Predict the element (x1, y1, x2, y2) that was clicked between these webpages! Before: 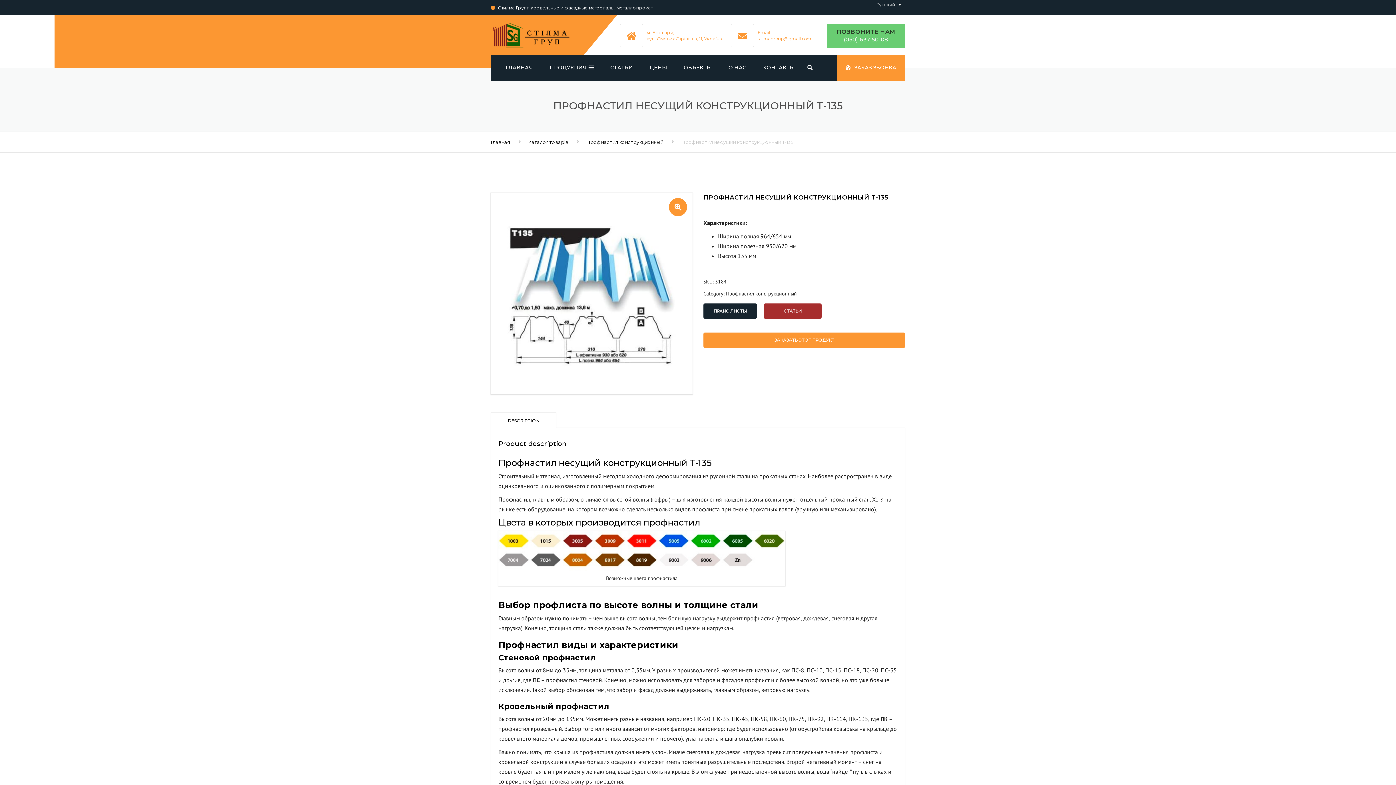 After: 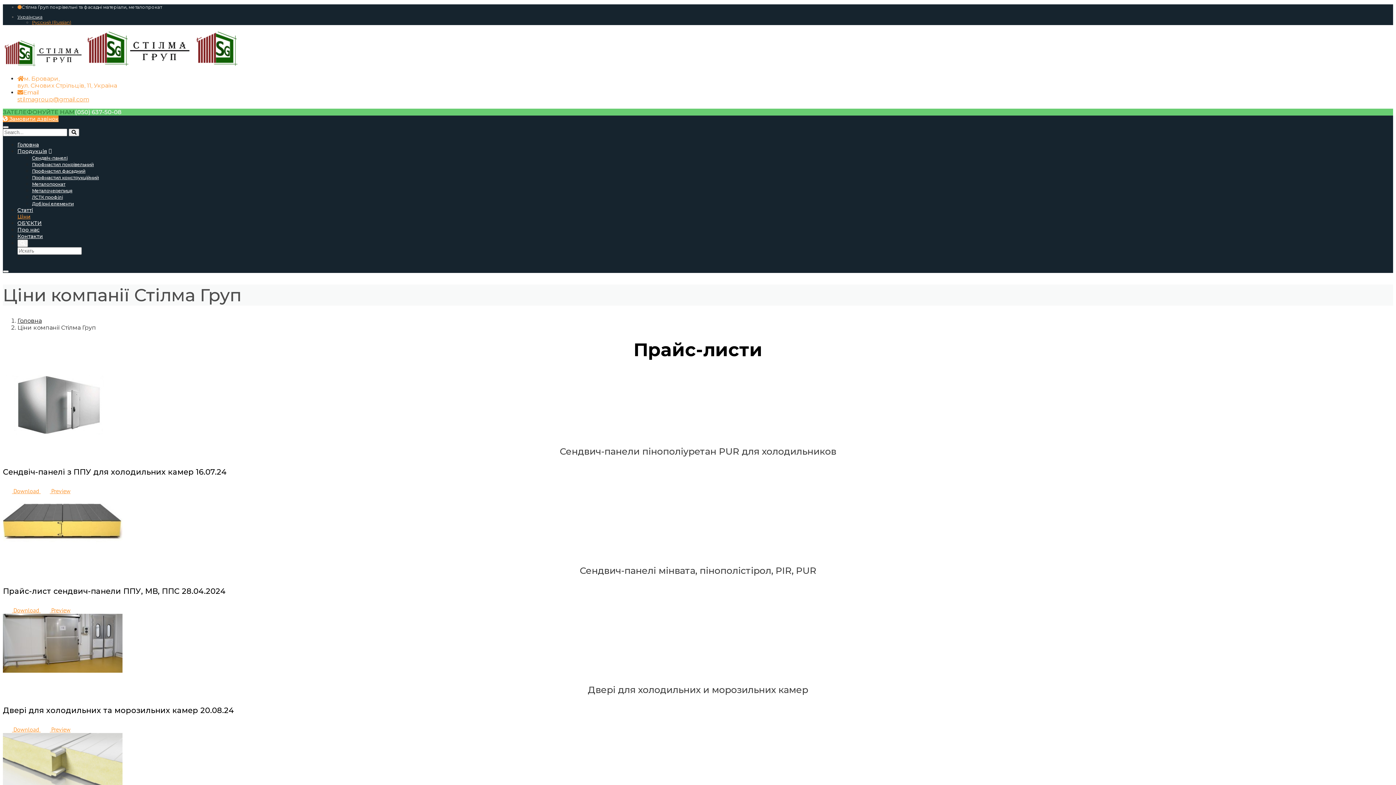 Action: bbox: (703, 303, 757, 318) label: ПРАЙС ЛИСТЫ